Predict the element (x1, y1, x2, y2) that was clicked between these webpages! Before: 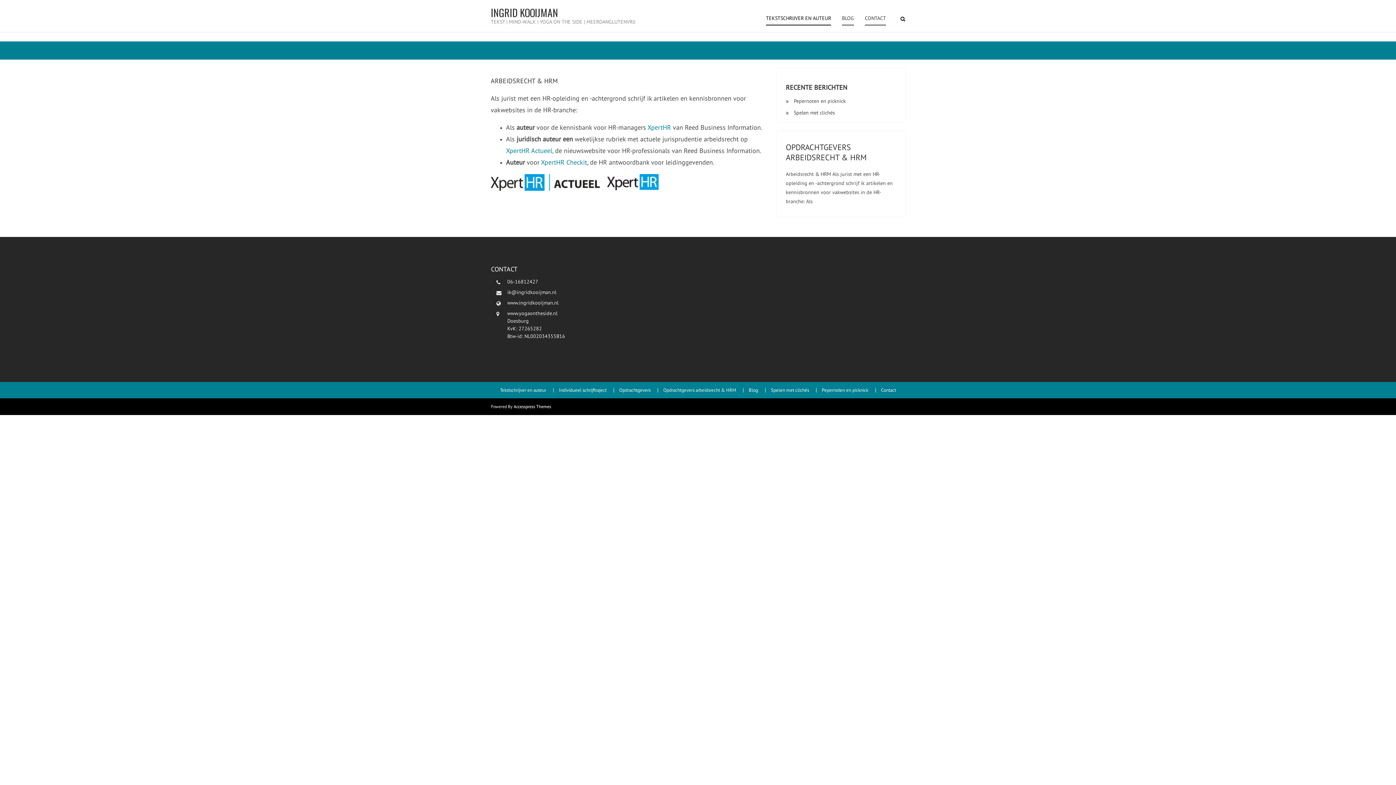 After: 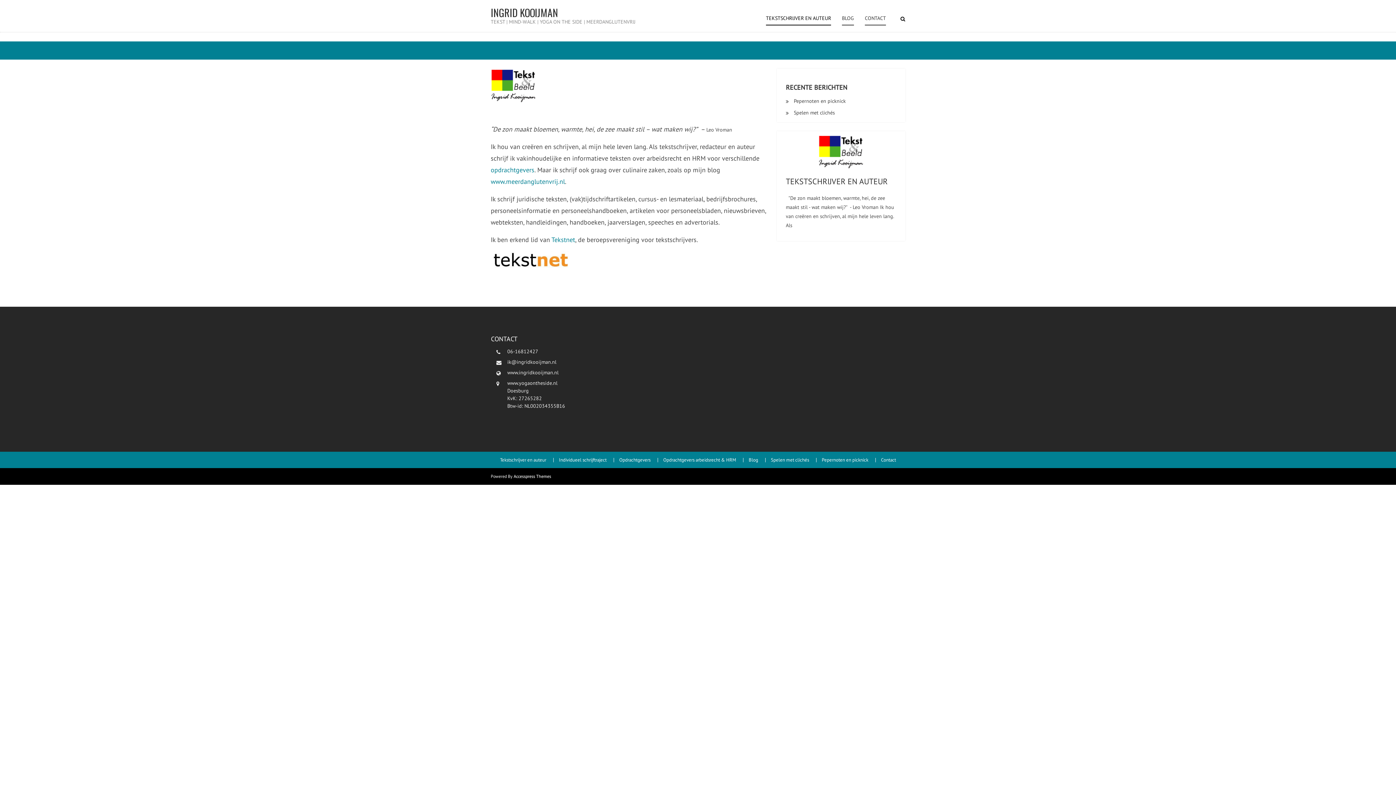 Action: bbox: (766, 12, 831, 25) label: TEKSTSCHRIJVER EN AUTEUR